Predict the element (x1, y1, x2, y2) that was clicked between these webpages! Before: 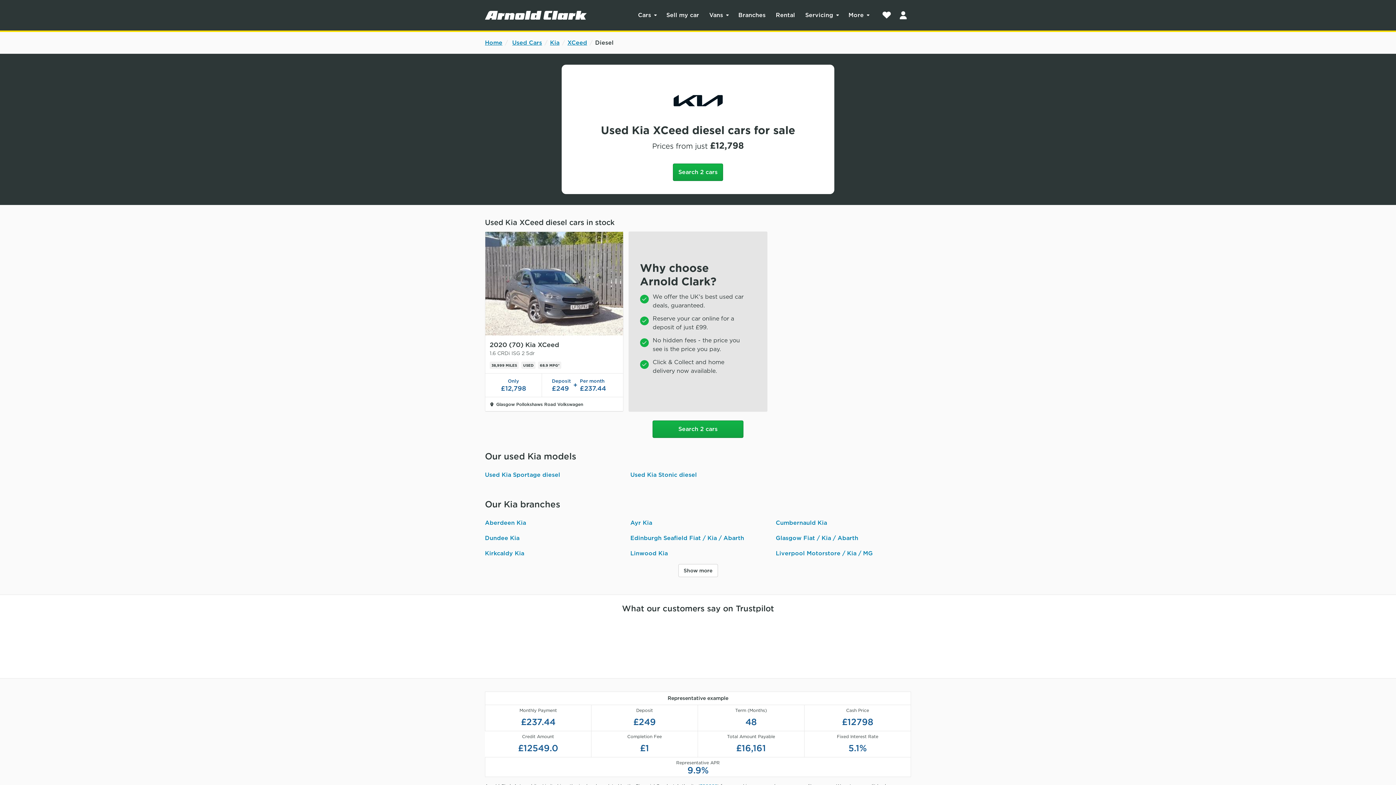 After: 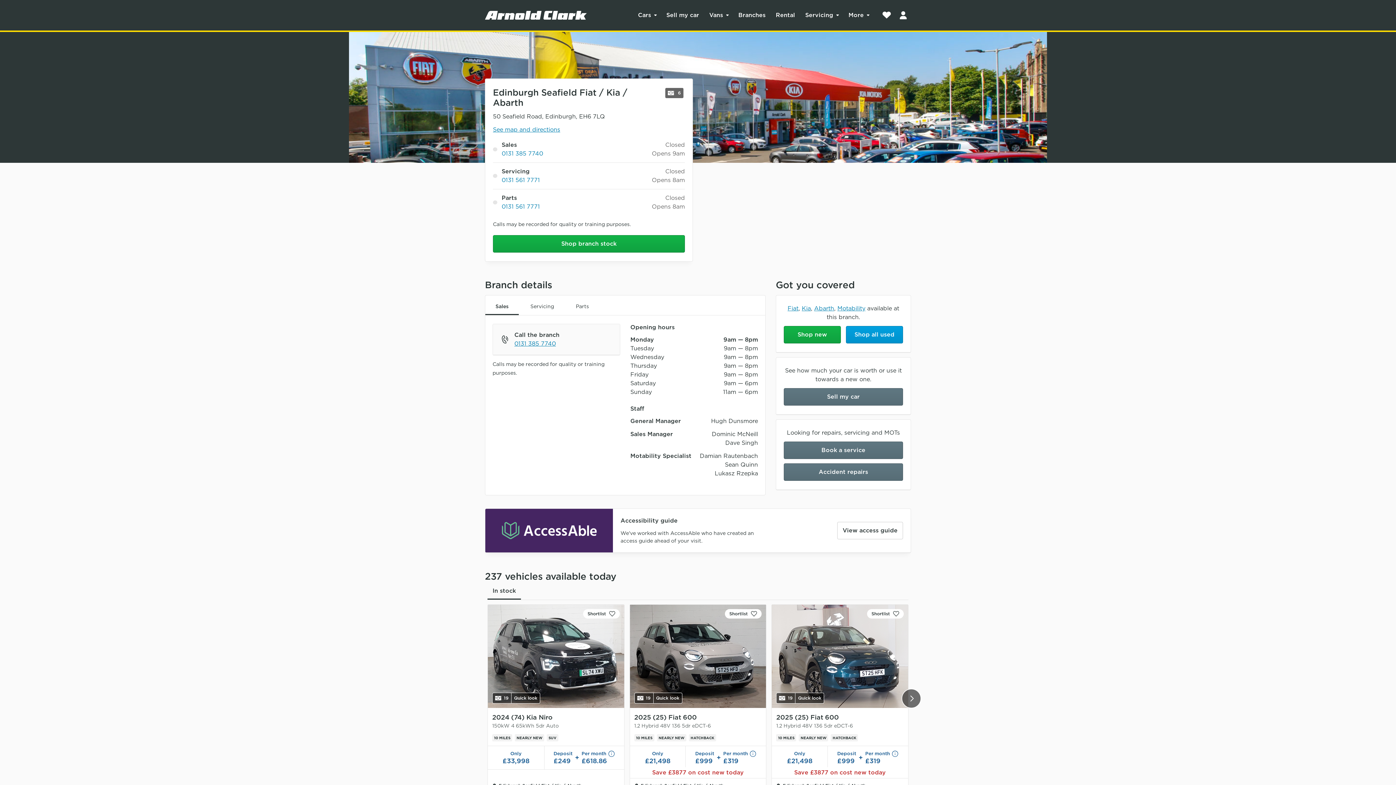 Action: bbox: (630, 534, 765, 542) label: Edinburgh Seafield Fiat / Kia / Abarth